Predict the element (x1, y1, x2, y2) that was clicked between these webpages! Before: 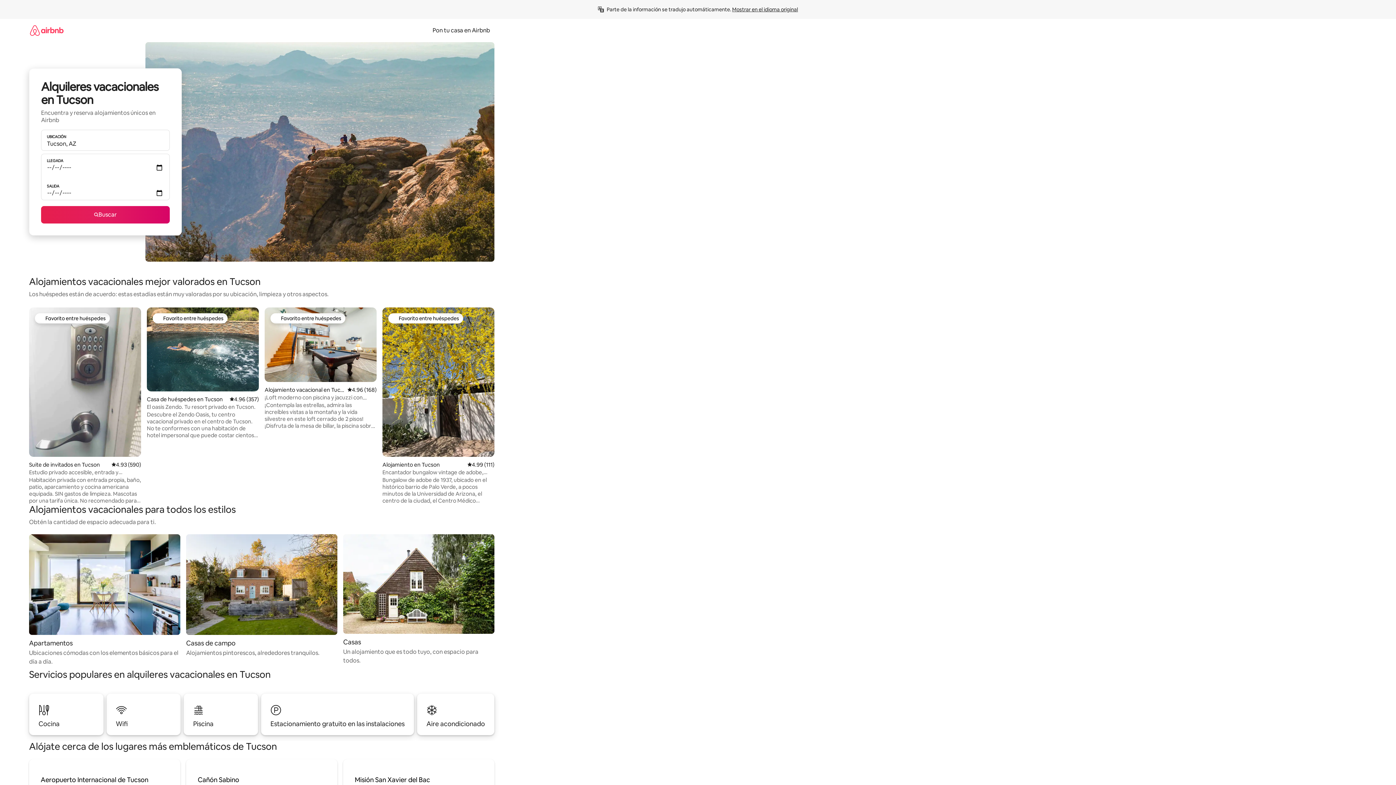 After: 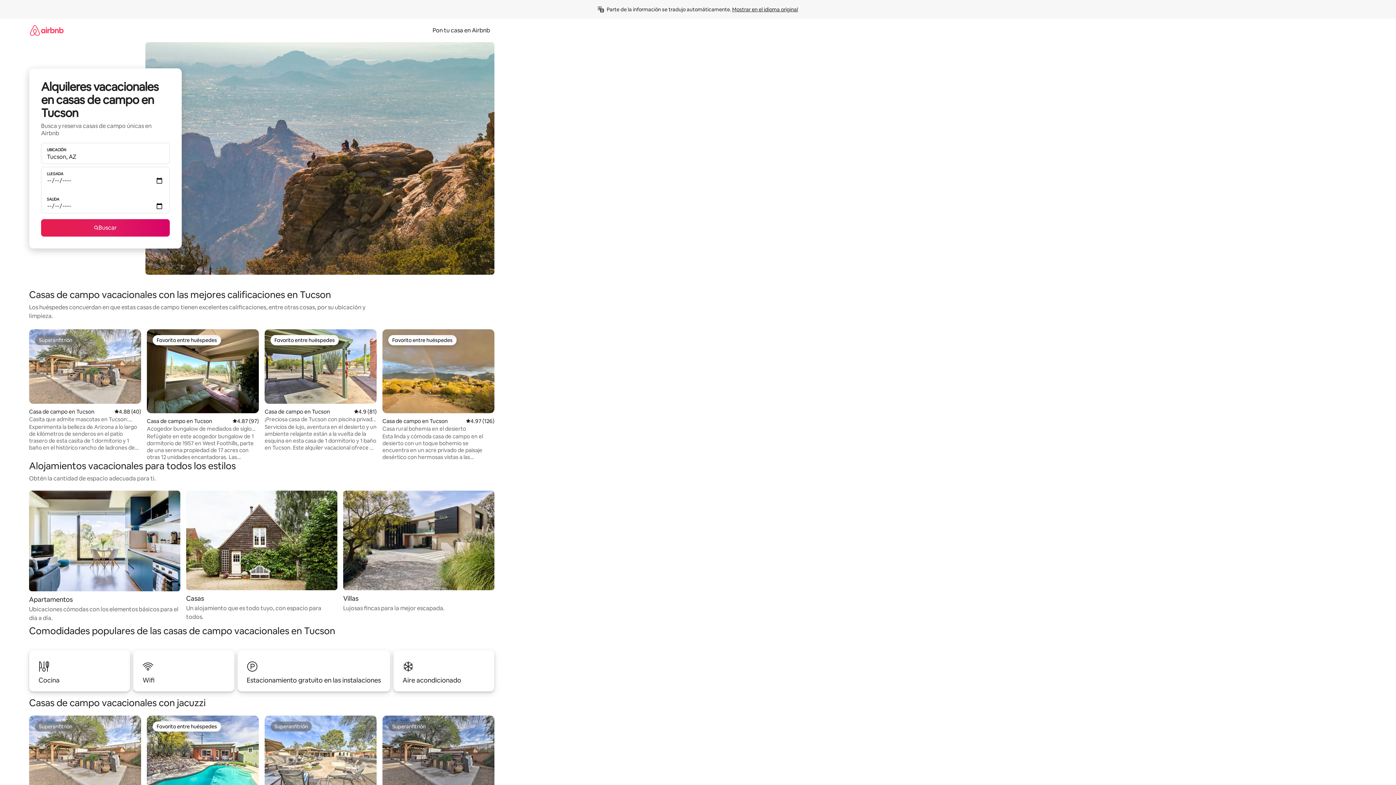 Action: bbox: (186, 534, 337, 657) label: Casas de campo

Alojamientos pintorescos, alrededores tranquilos.